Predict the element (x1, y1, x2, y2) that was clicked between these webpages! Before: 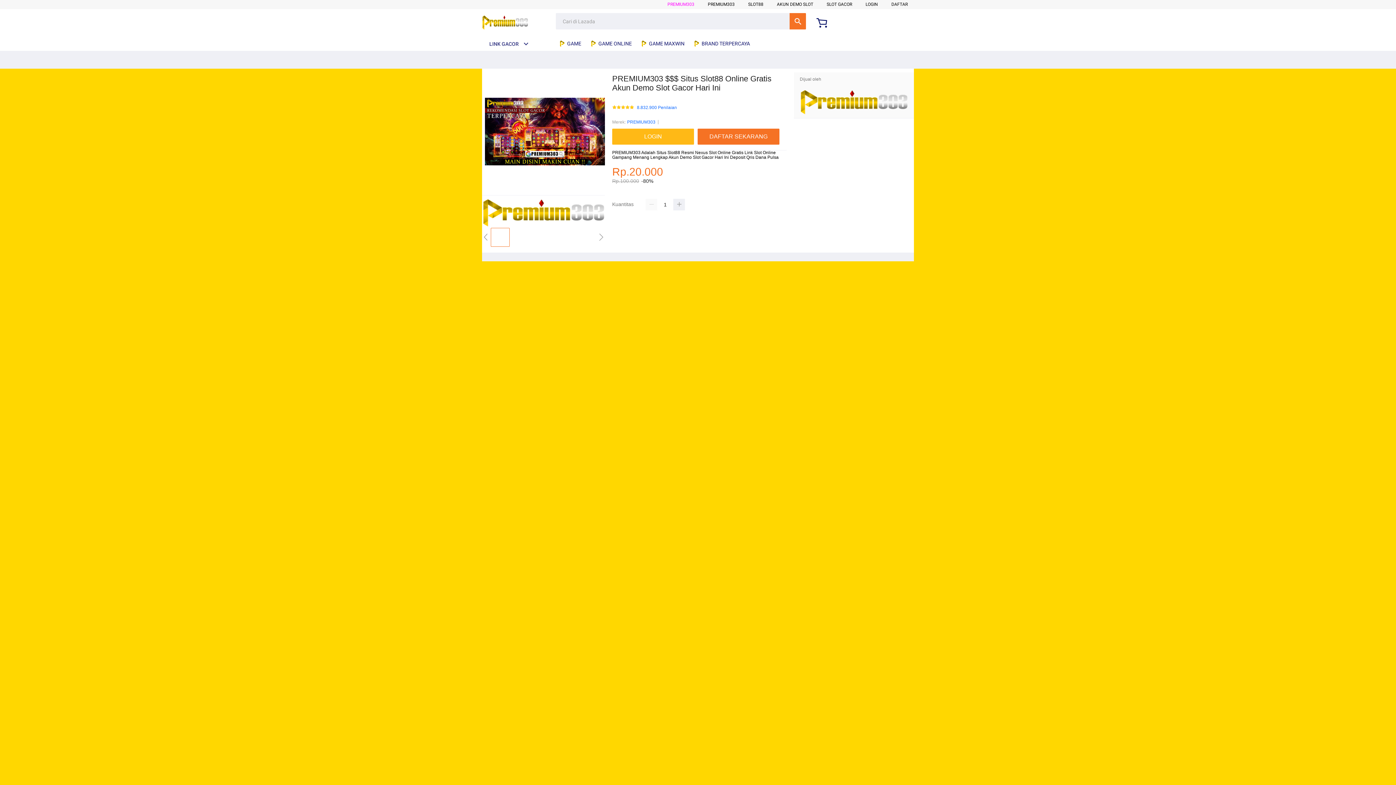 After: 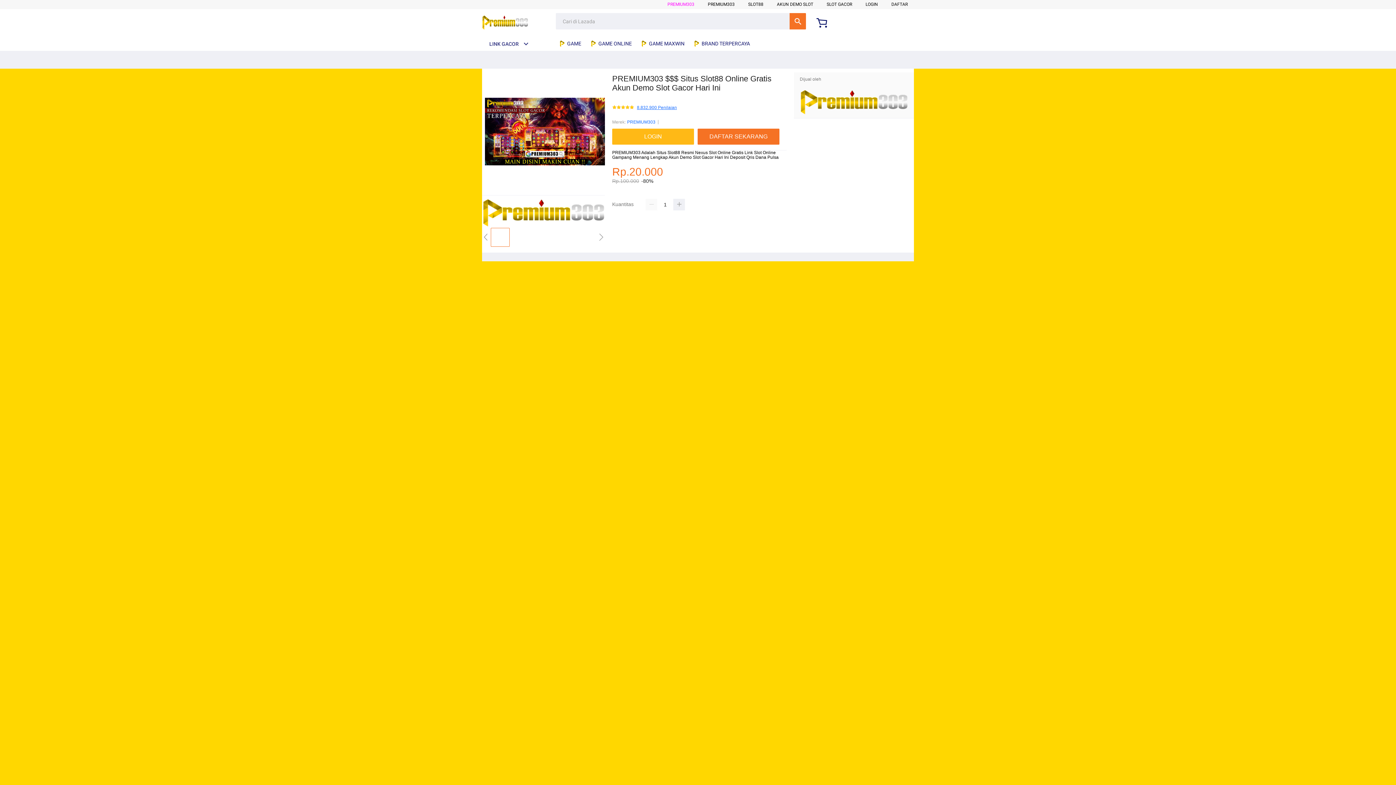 Action: bbox: (637, 105, 677, 110) label: 8.832.900 Penilaian